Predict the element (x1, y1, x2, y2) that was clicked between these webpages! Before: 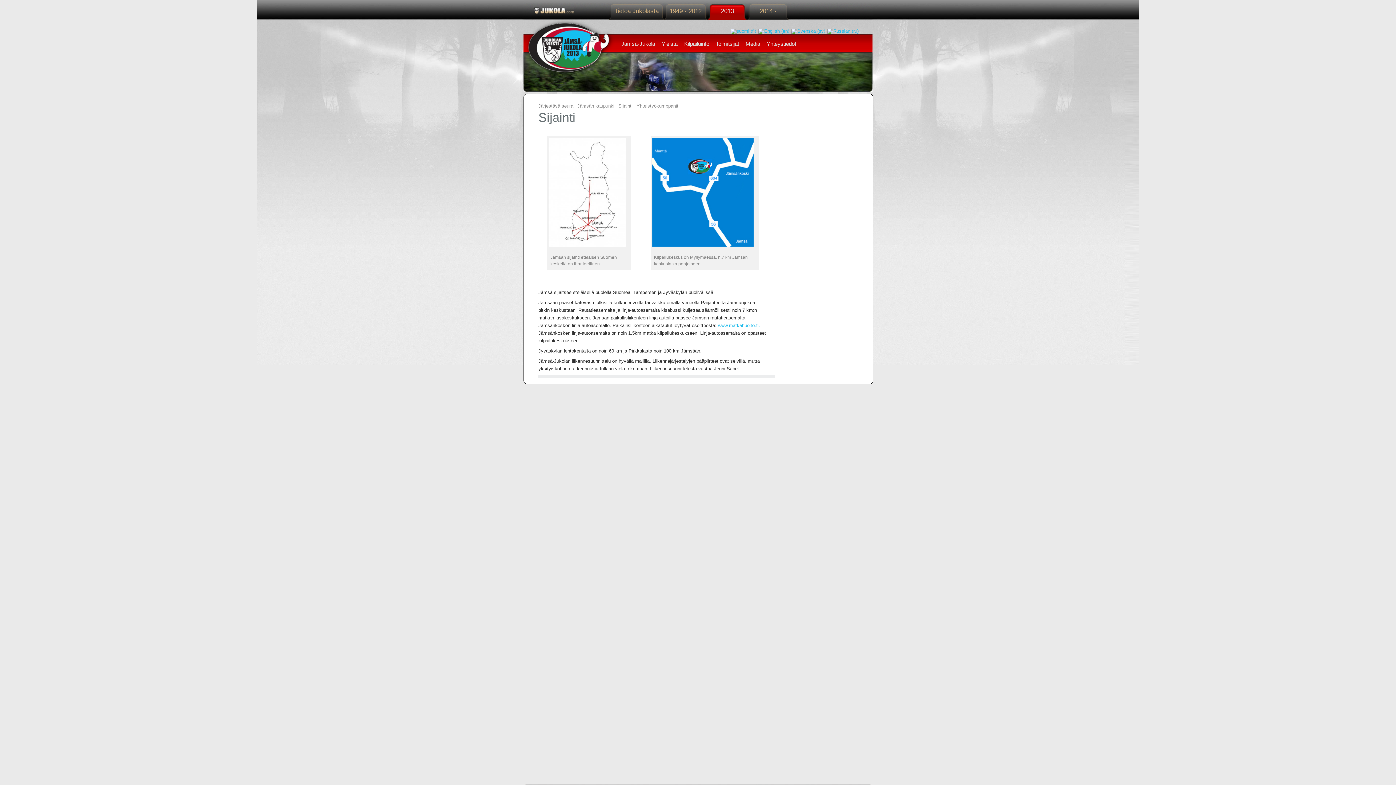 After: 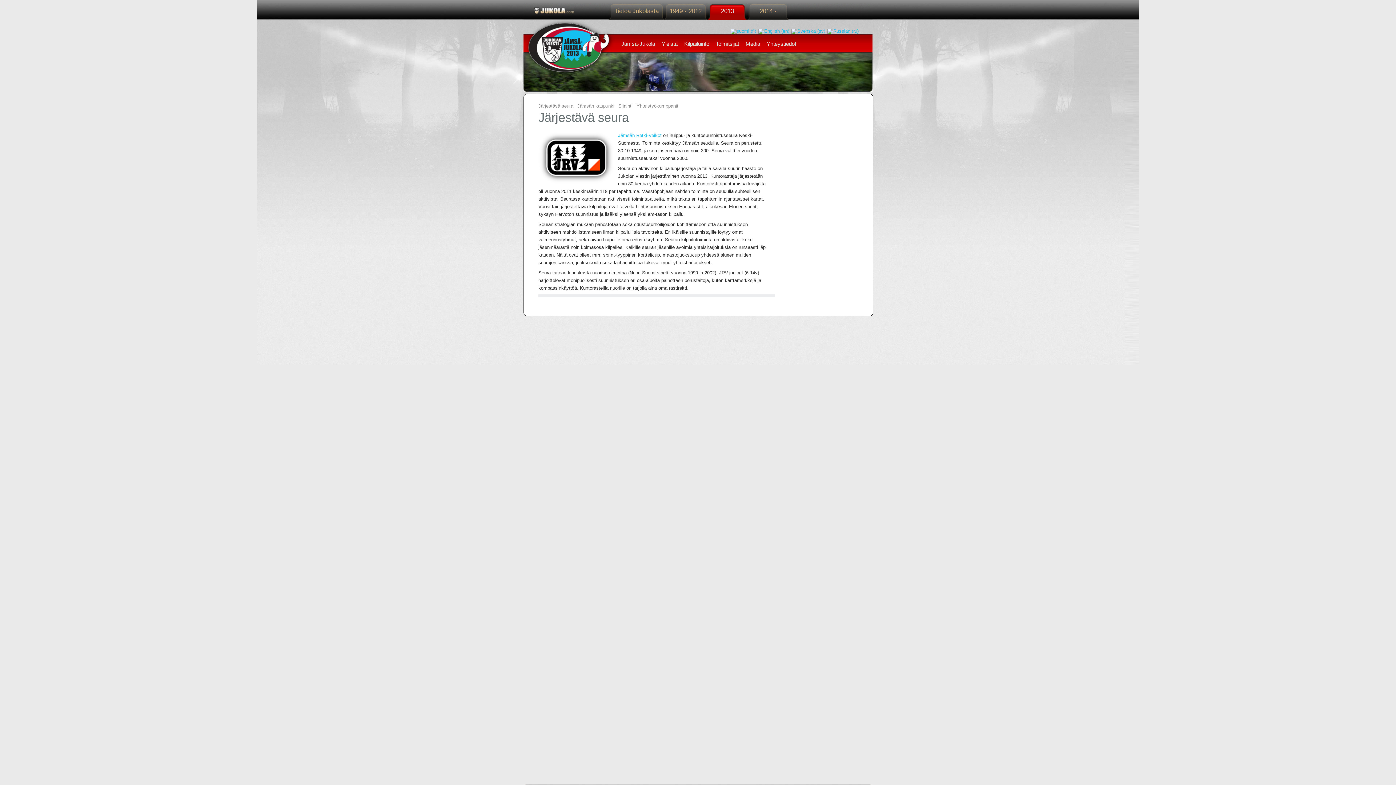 Action: label: Järjestävä seura bbox: (538, 103, 573, 108)